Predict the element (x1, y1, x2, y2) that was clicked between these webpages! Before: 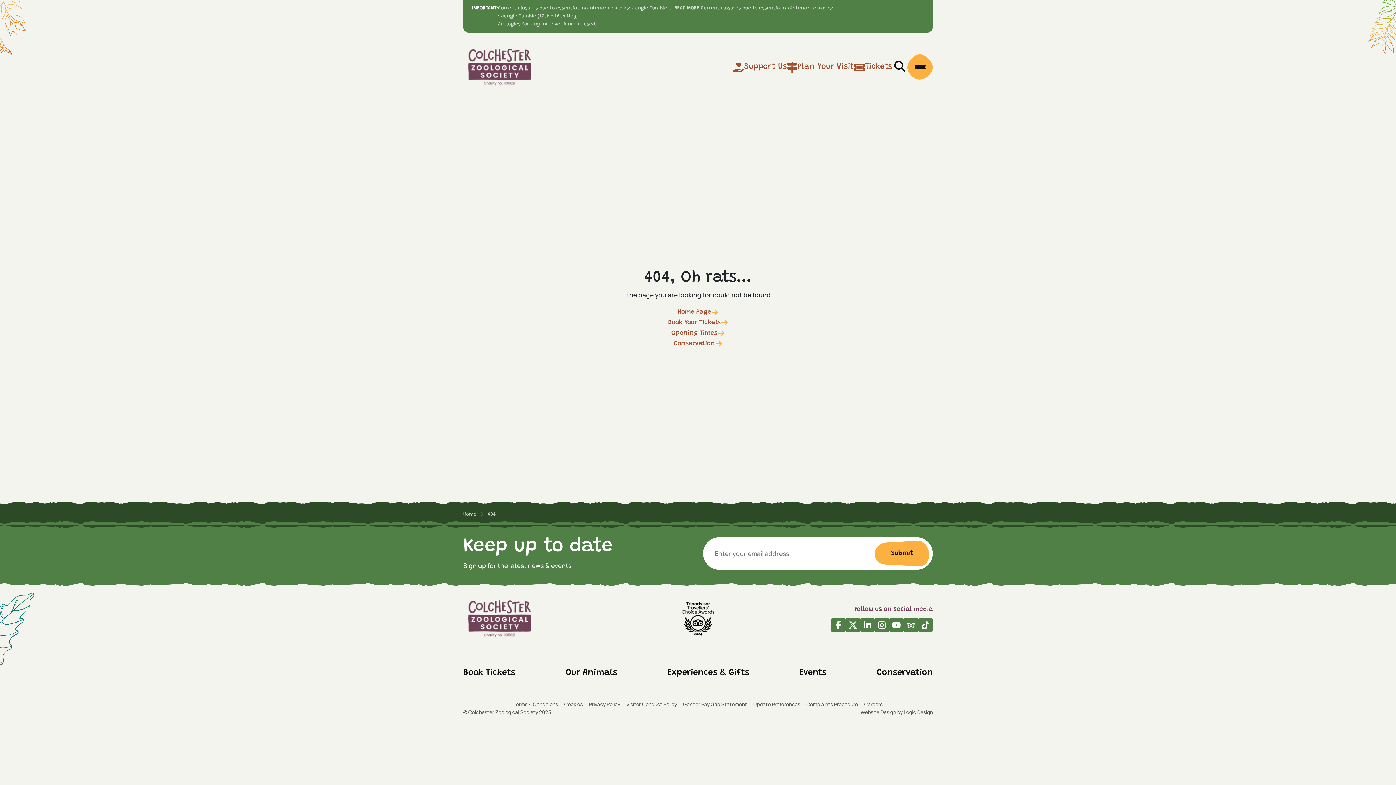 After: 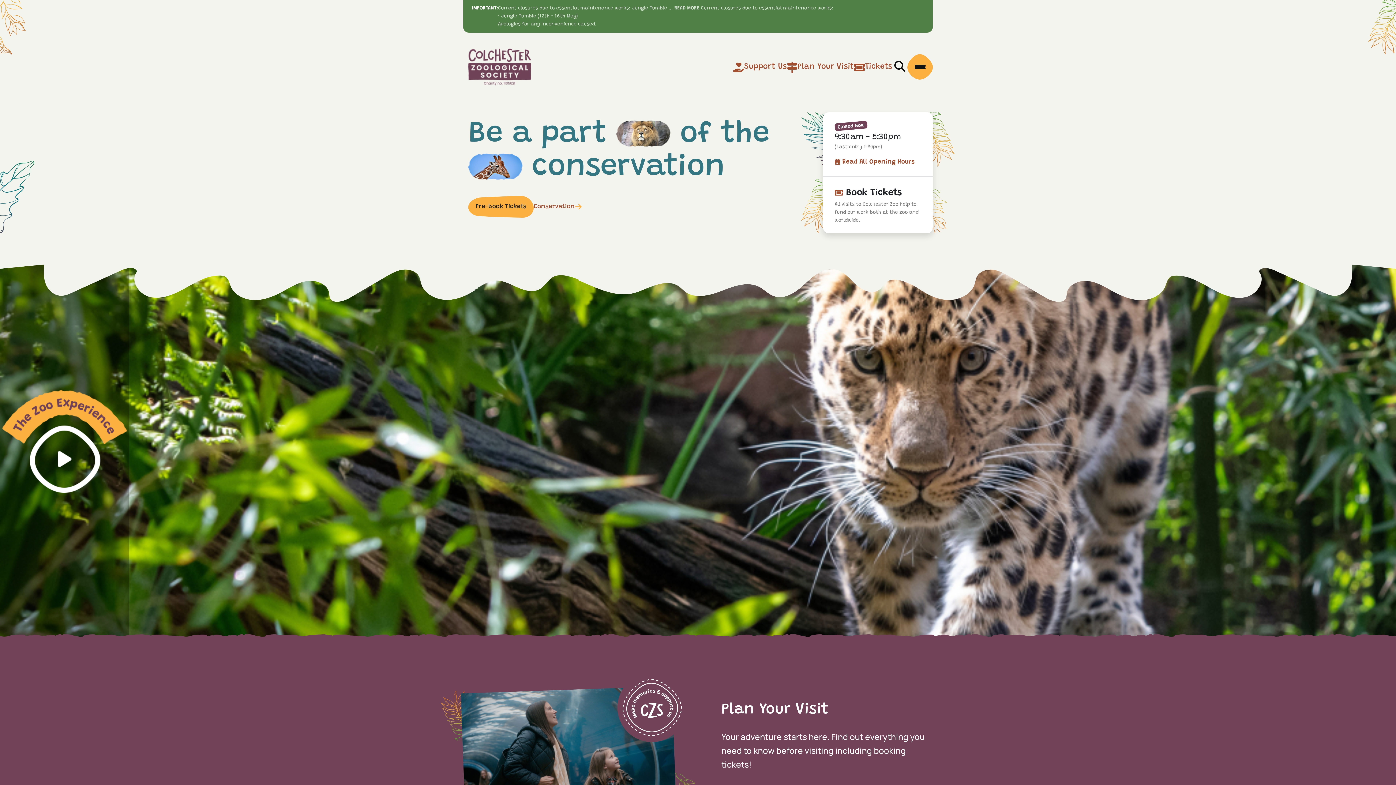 Action: bbox: (463, 47, 536, 86)